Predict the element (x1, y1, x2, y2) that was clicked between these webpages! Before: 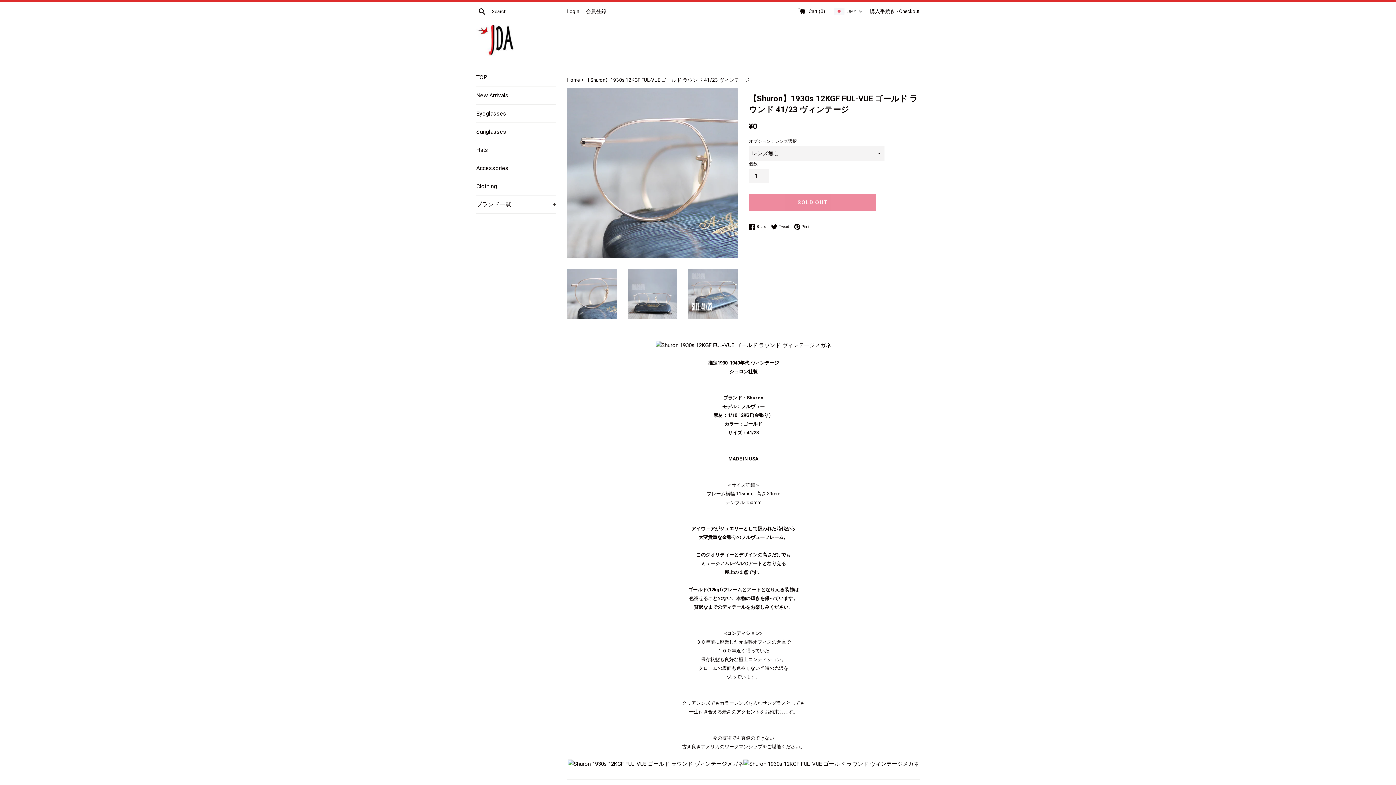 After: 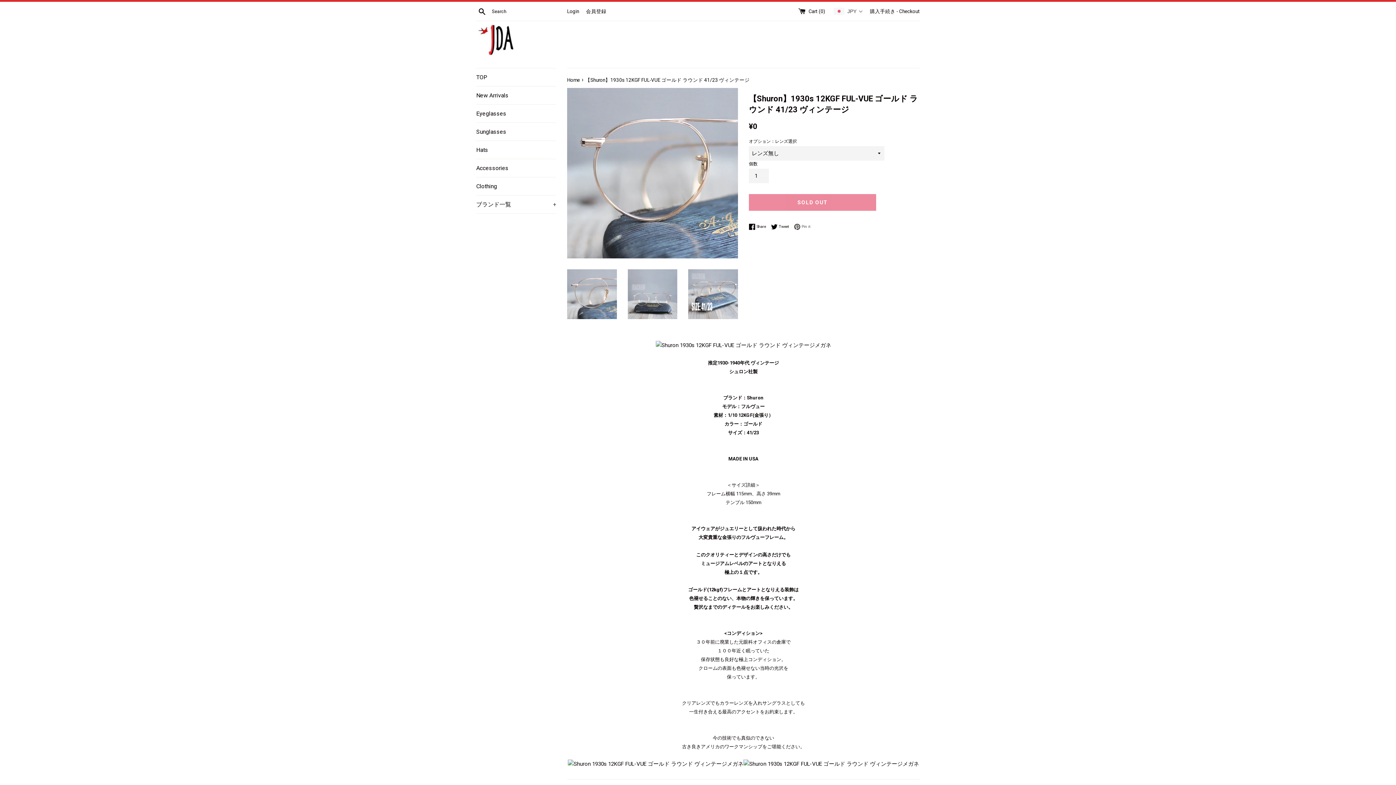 Action: bbox: (794, 223, 810, 230) label:  Pin it
Pin on Pinterest